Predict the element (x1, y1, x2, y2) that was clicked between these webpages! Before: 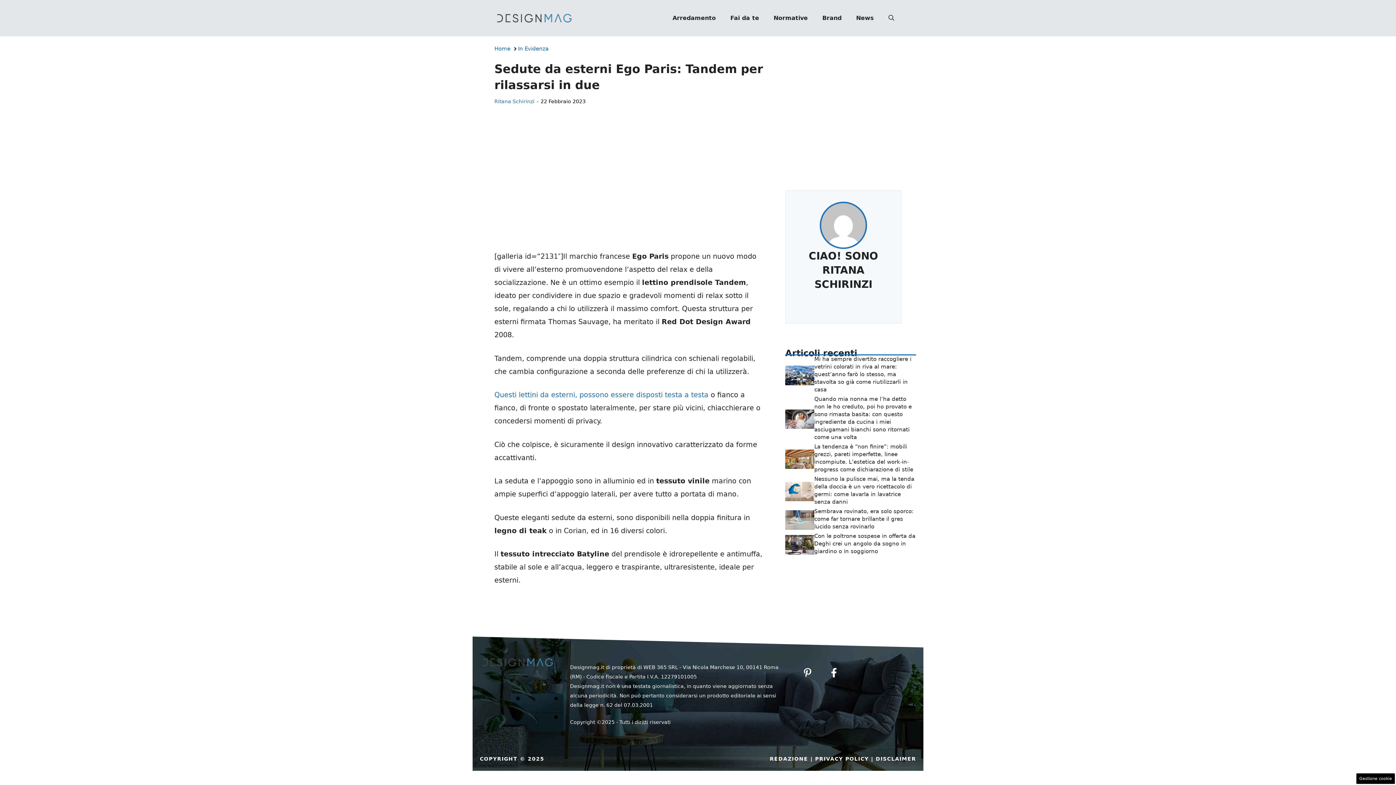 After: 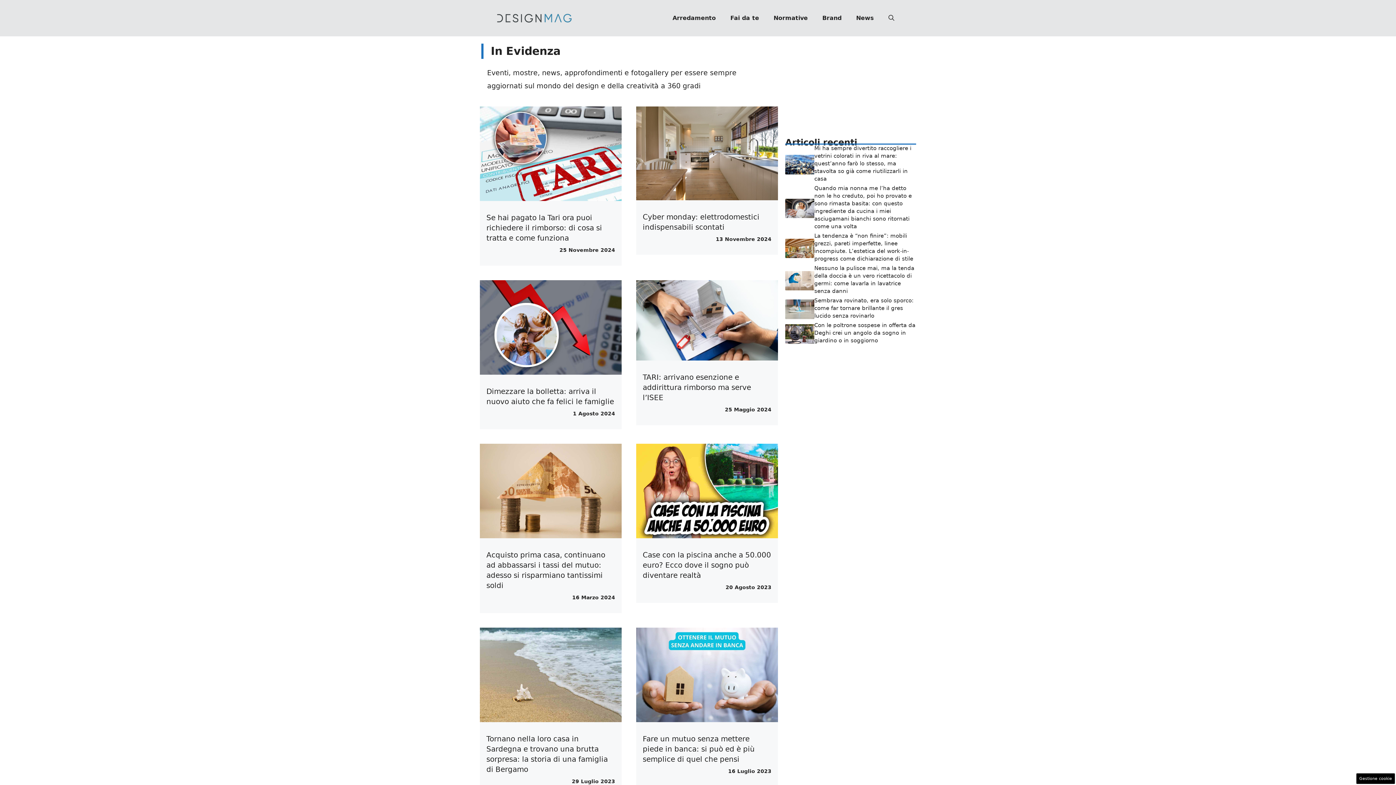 Action: bbox: (518, 45, 548, 52) label: In Evidenza